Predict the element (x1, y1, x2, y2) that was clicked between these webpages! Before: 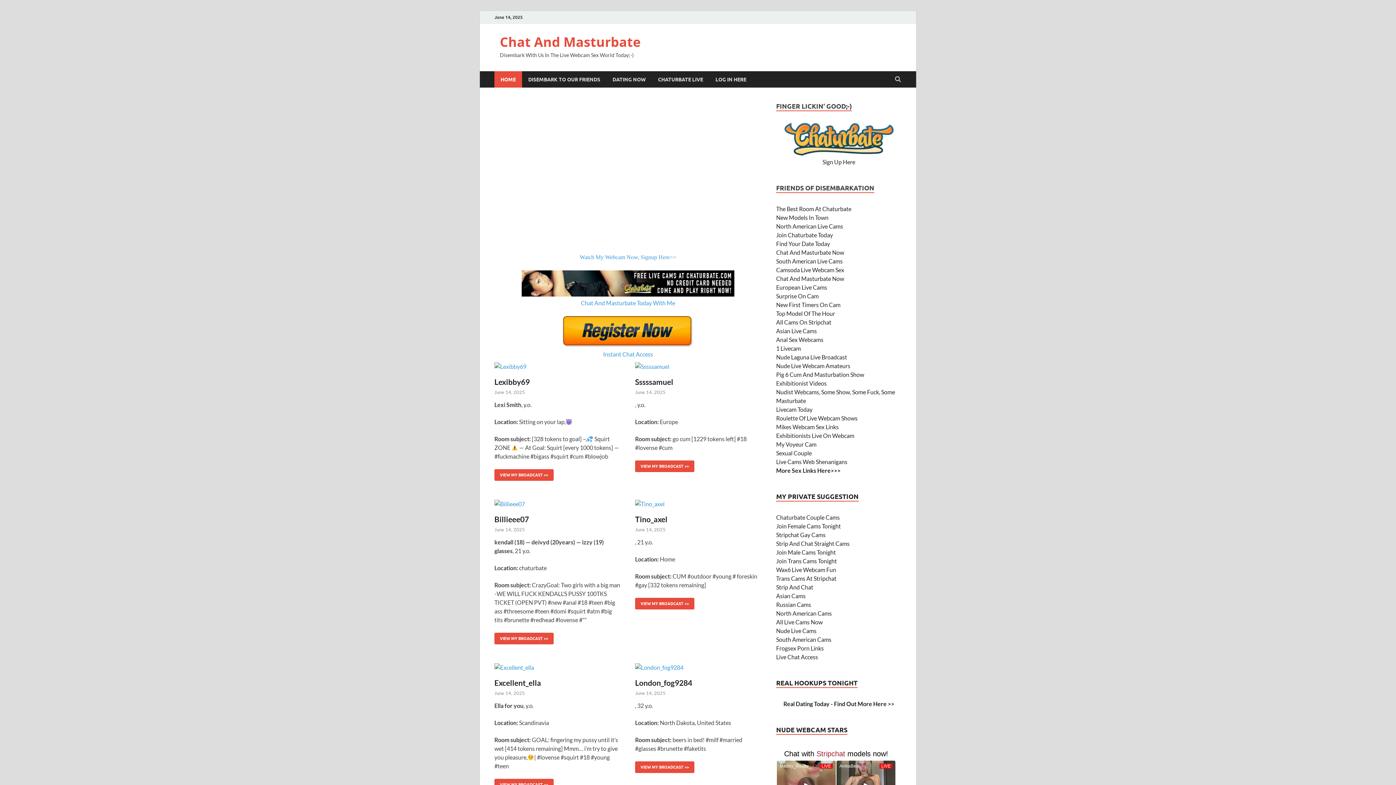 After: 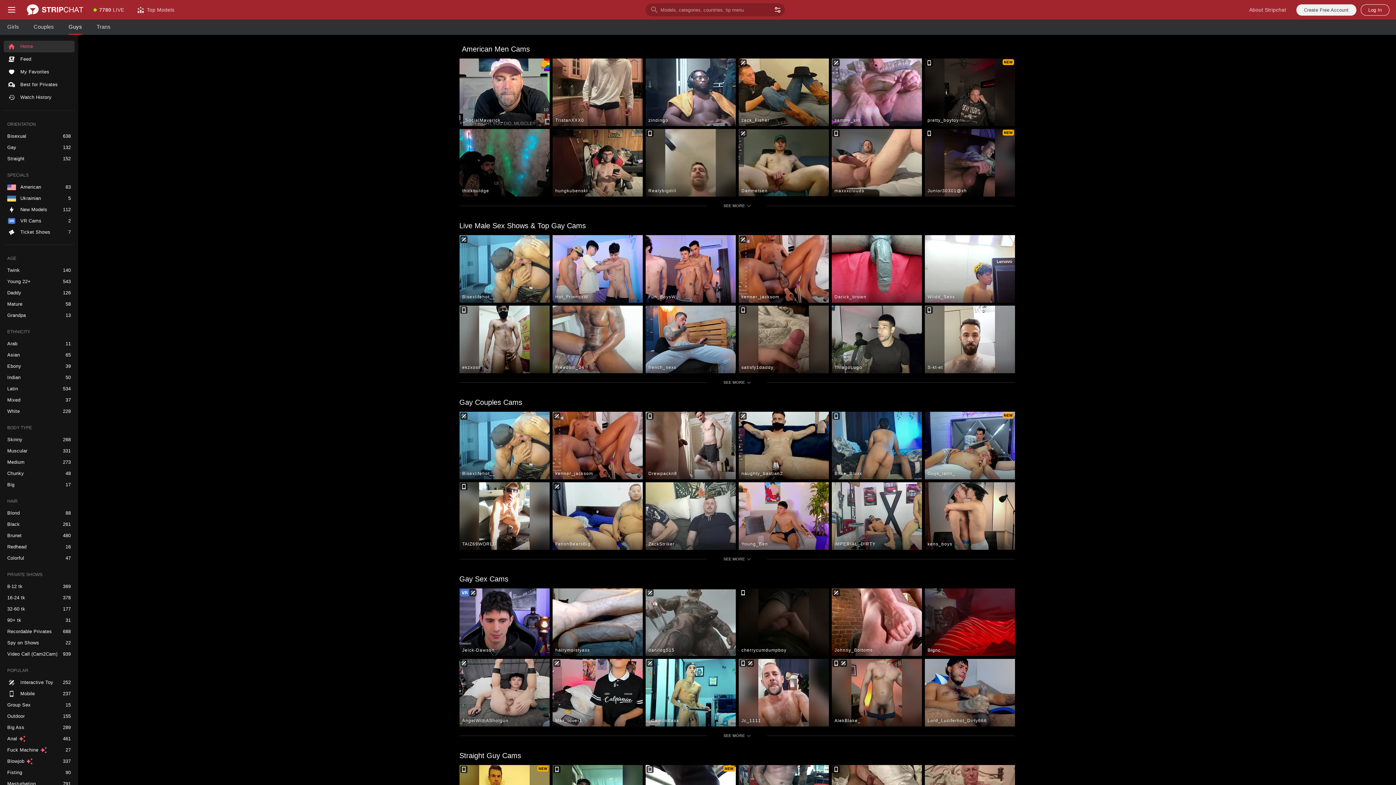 Action: bbox: (776, 531, 825, 538) label: Stripchat Gay Cams